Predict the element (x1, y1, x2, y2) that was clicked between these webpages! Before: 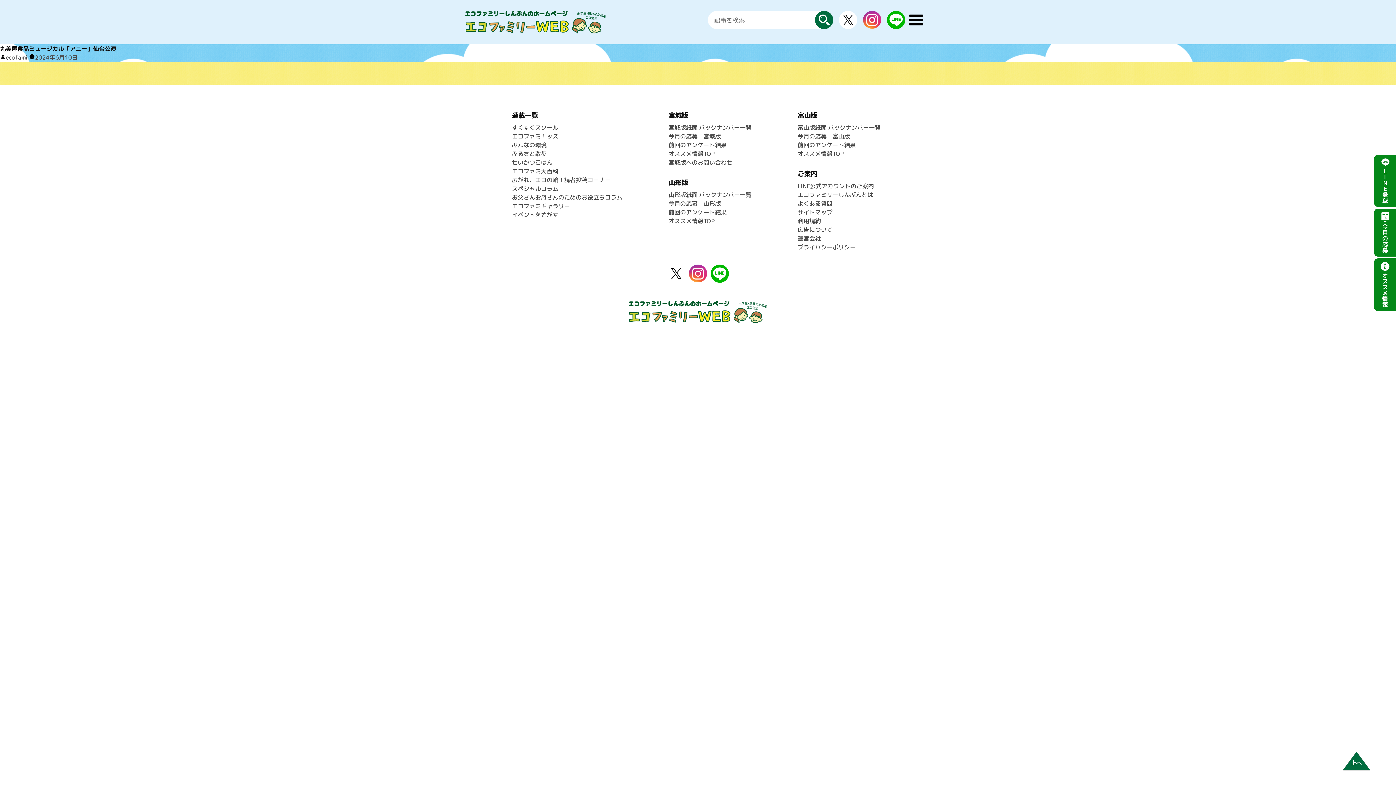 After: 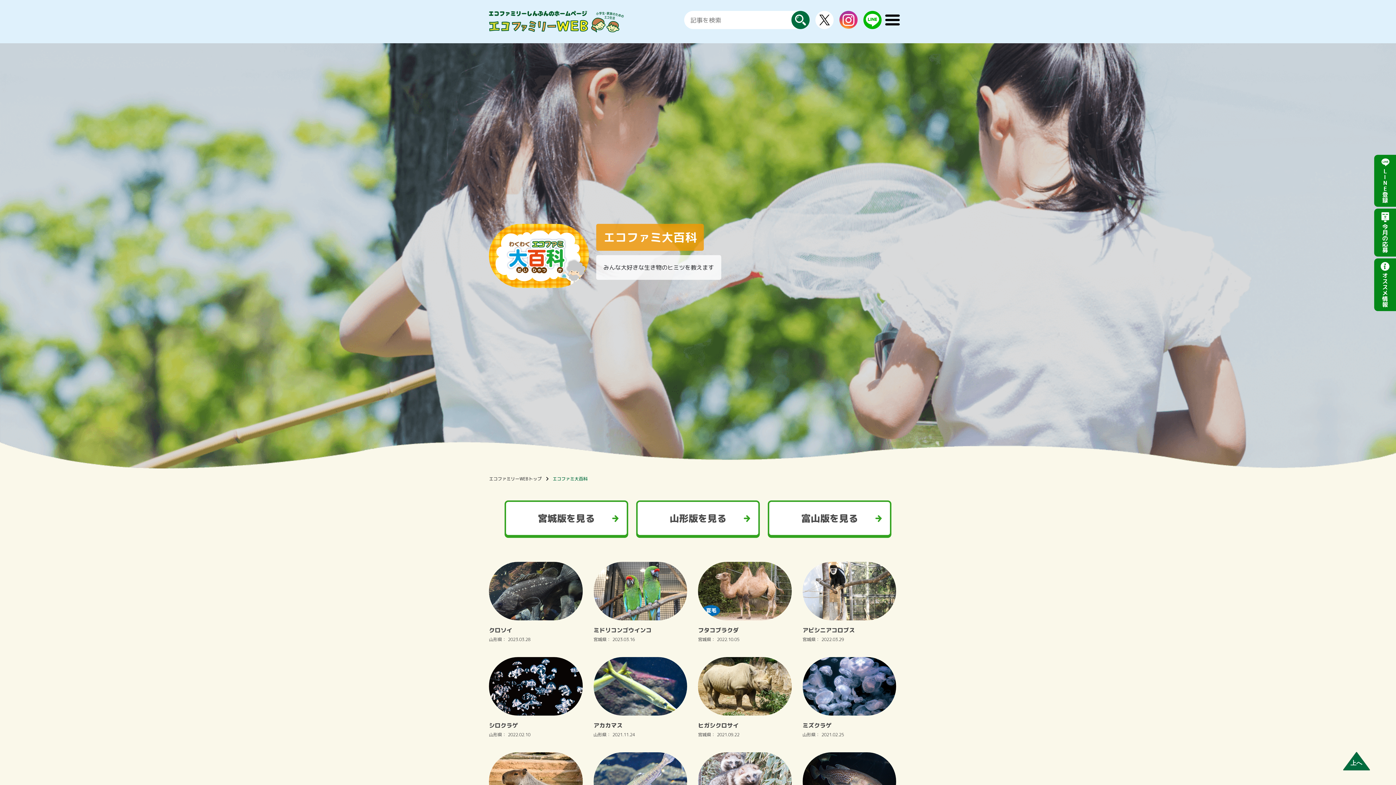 Action: bbox: (512, 167, 558, 175) label: エコファミ大百科